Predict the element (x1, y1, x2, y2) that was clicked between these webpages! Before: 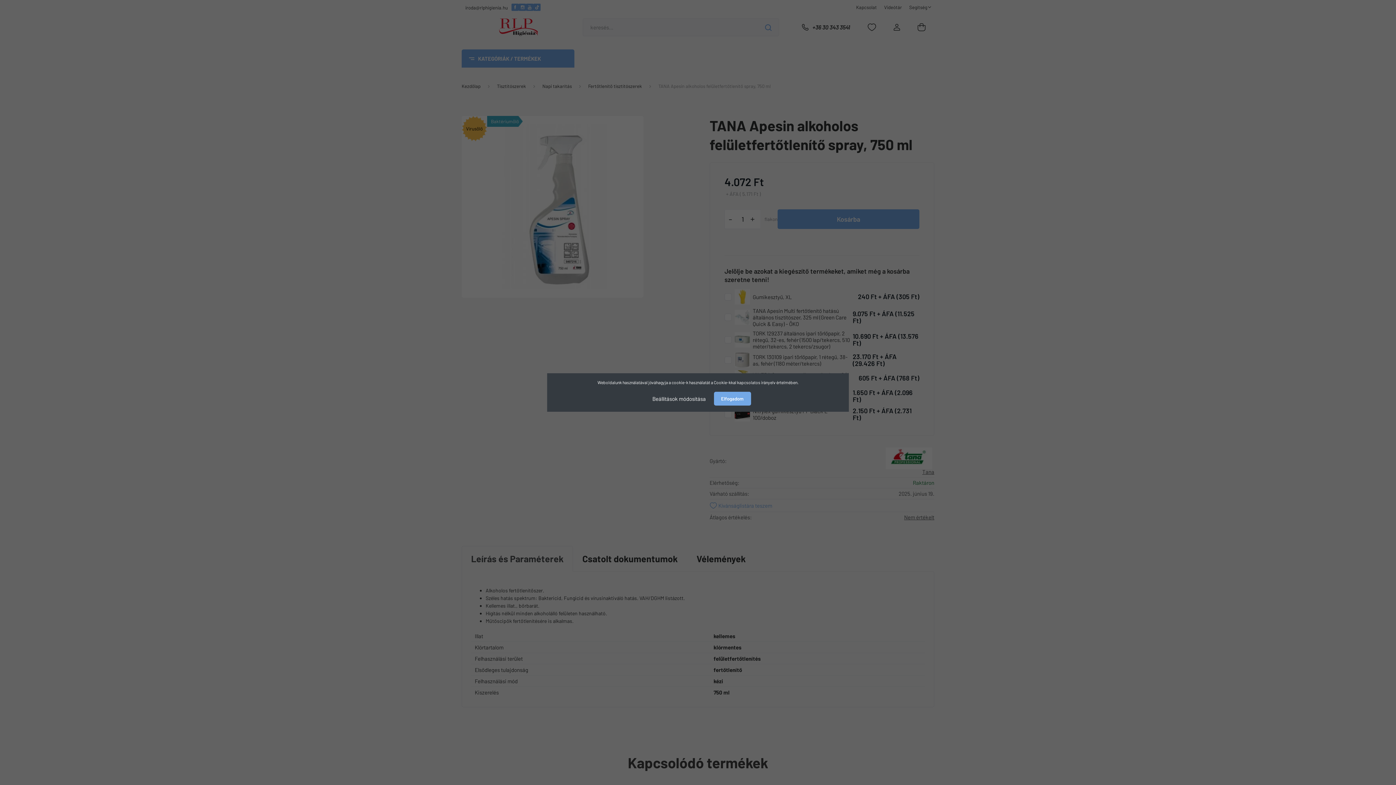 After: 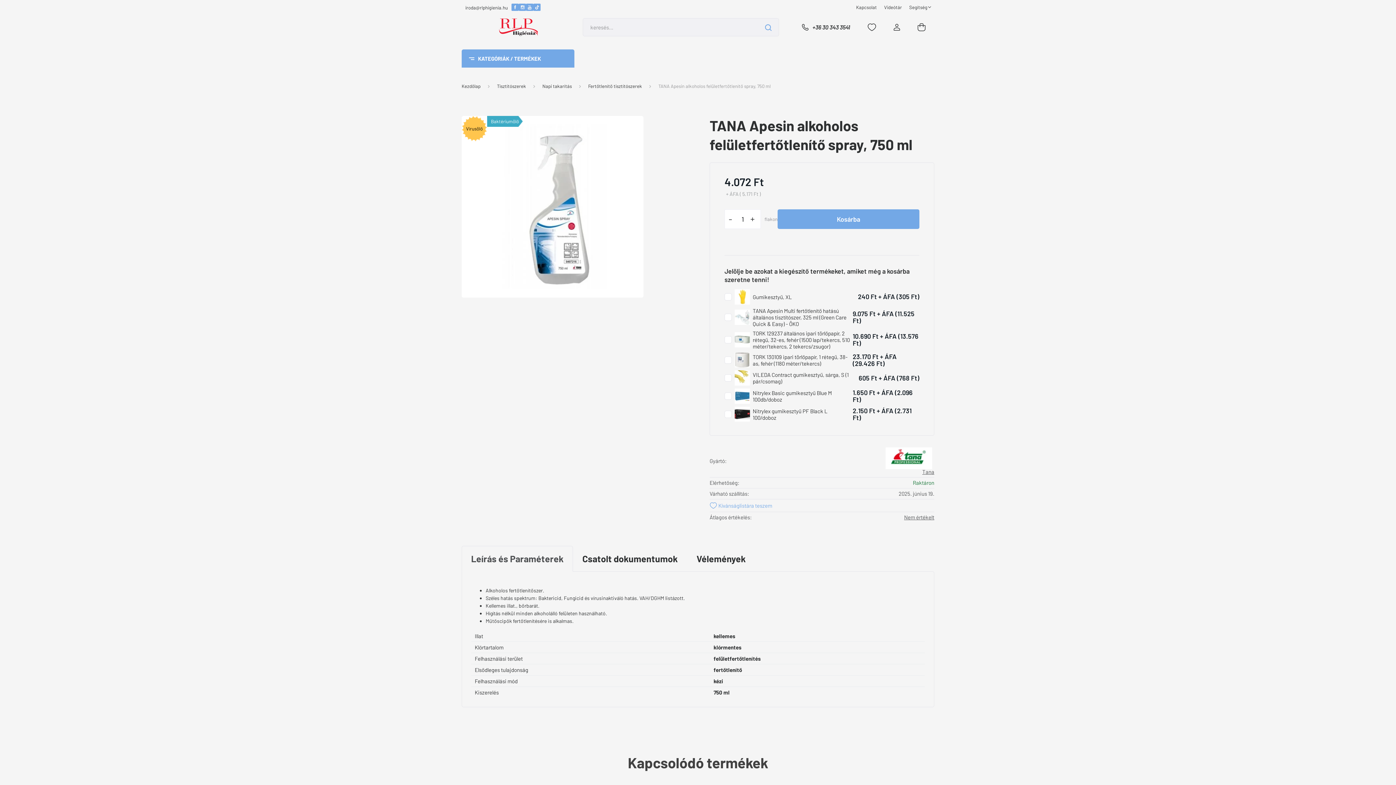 Action: bbox: (714, 392, 751, 405) label: Elfogadom